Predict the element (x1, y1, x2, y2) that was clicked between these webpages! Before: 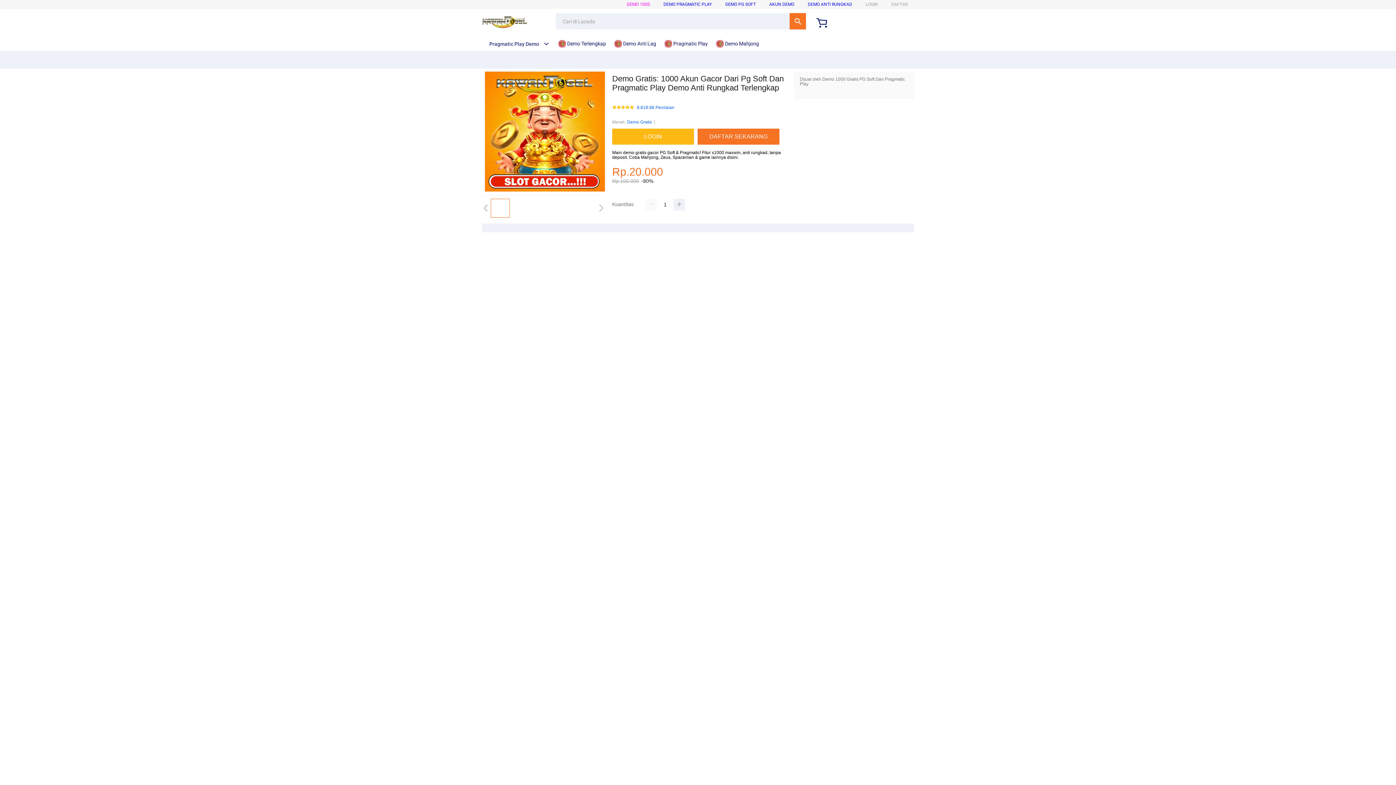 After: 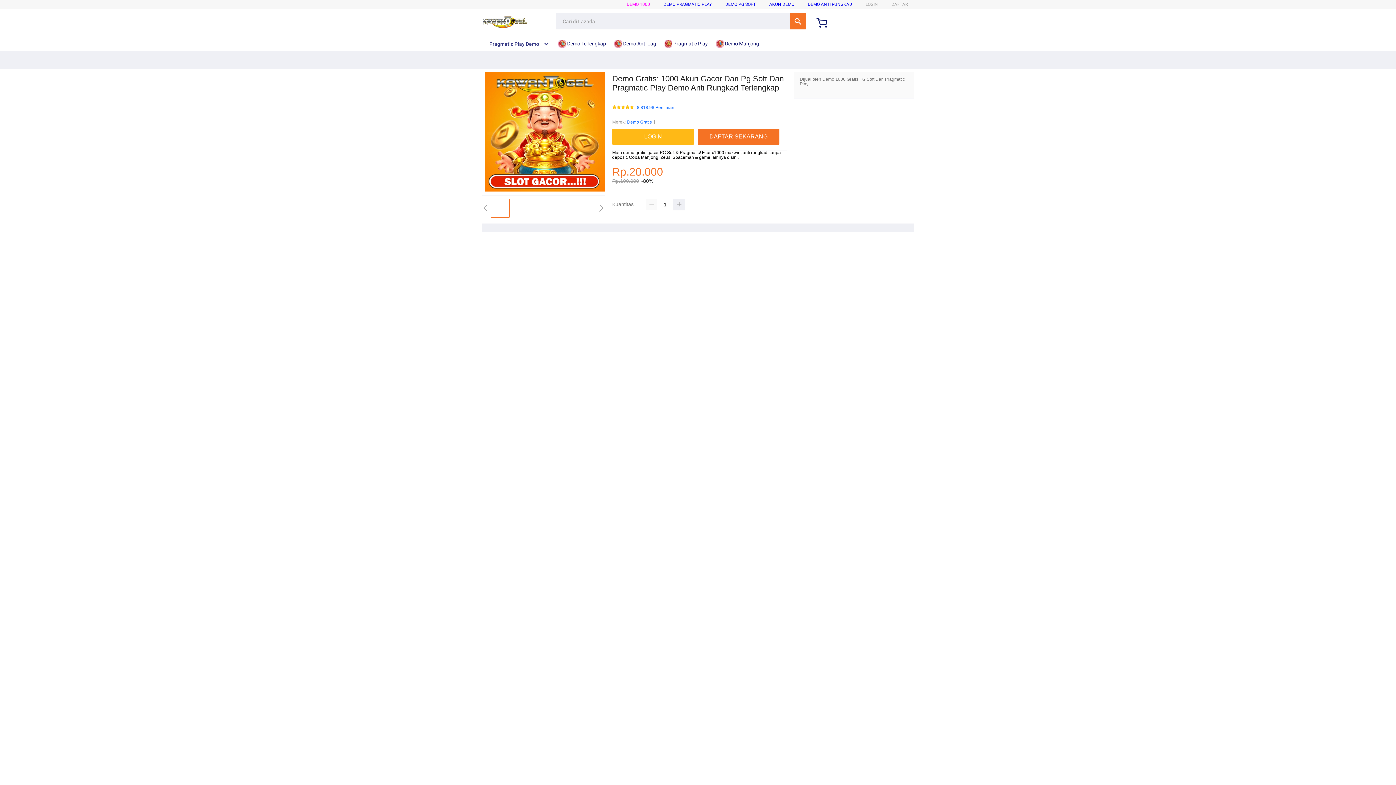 Action: bbox: (725, 1, 756, 6) label: DEMO PG SOFT